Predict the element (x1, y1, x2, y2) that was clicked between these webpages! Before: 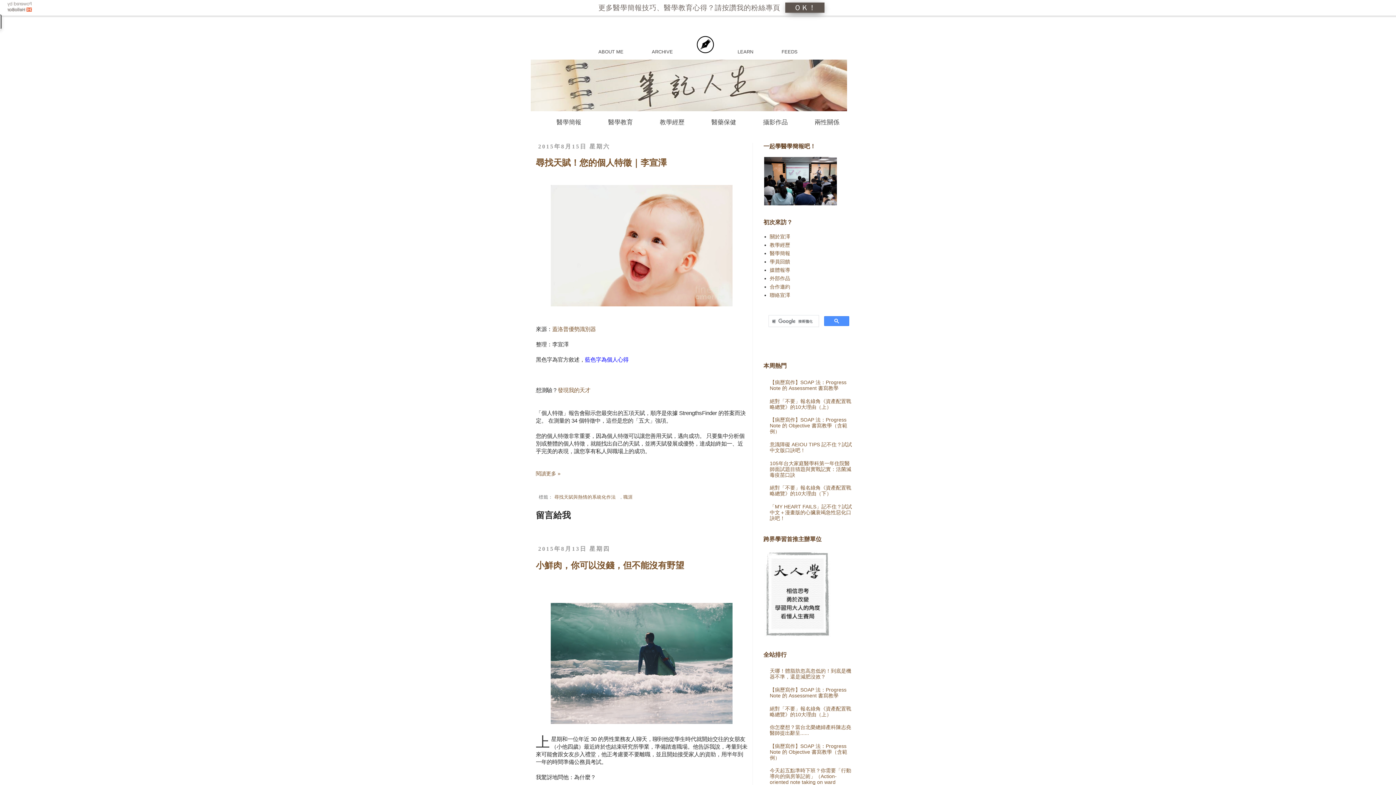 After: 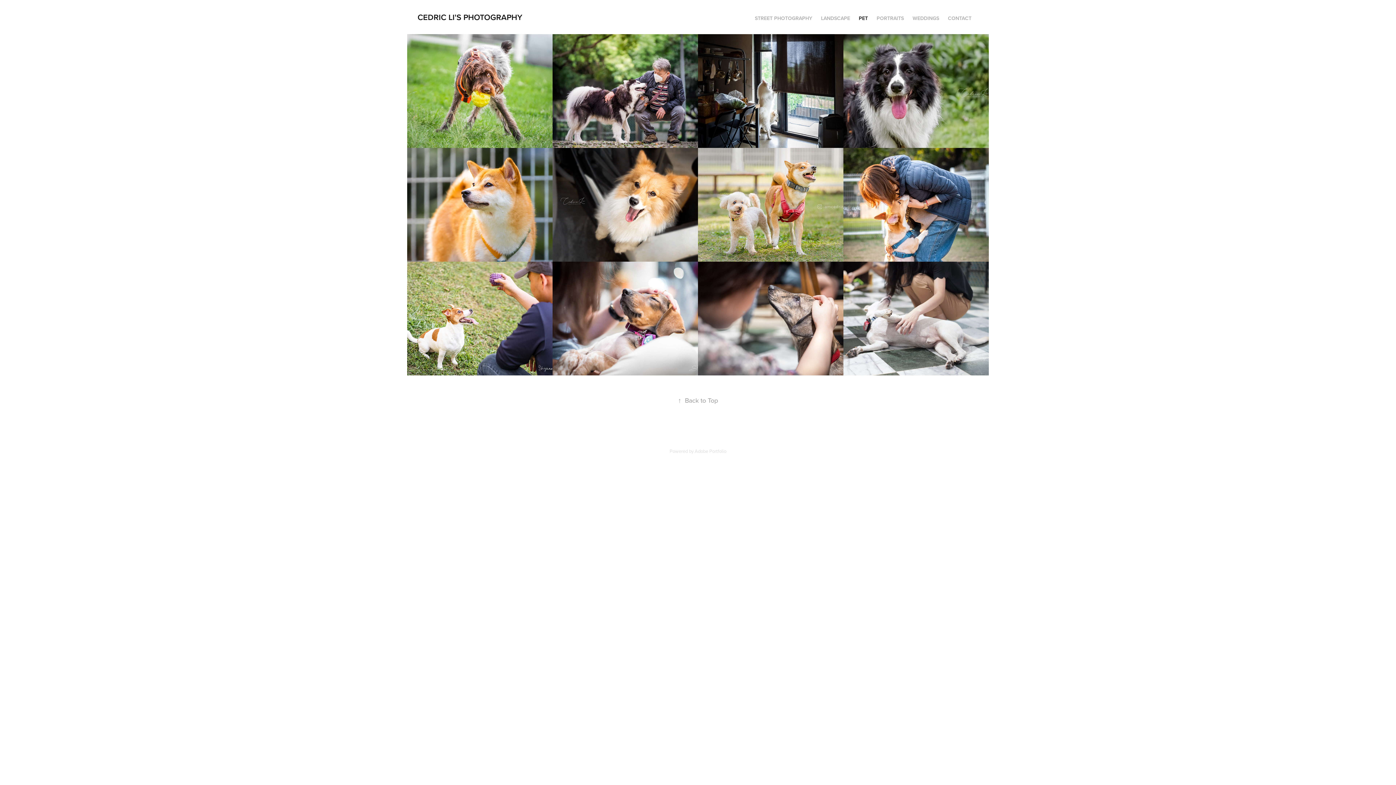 Action: bbox: (750, 114, 800, 130) label: 攝影作品